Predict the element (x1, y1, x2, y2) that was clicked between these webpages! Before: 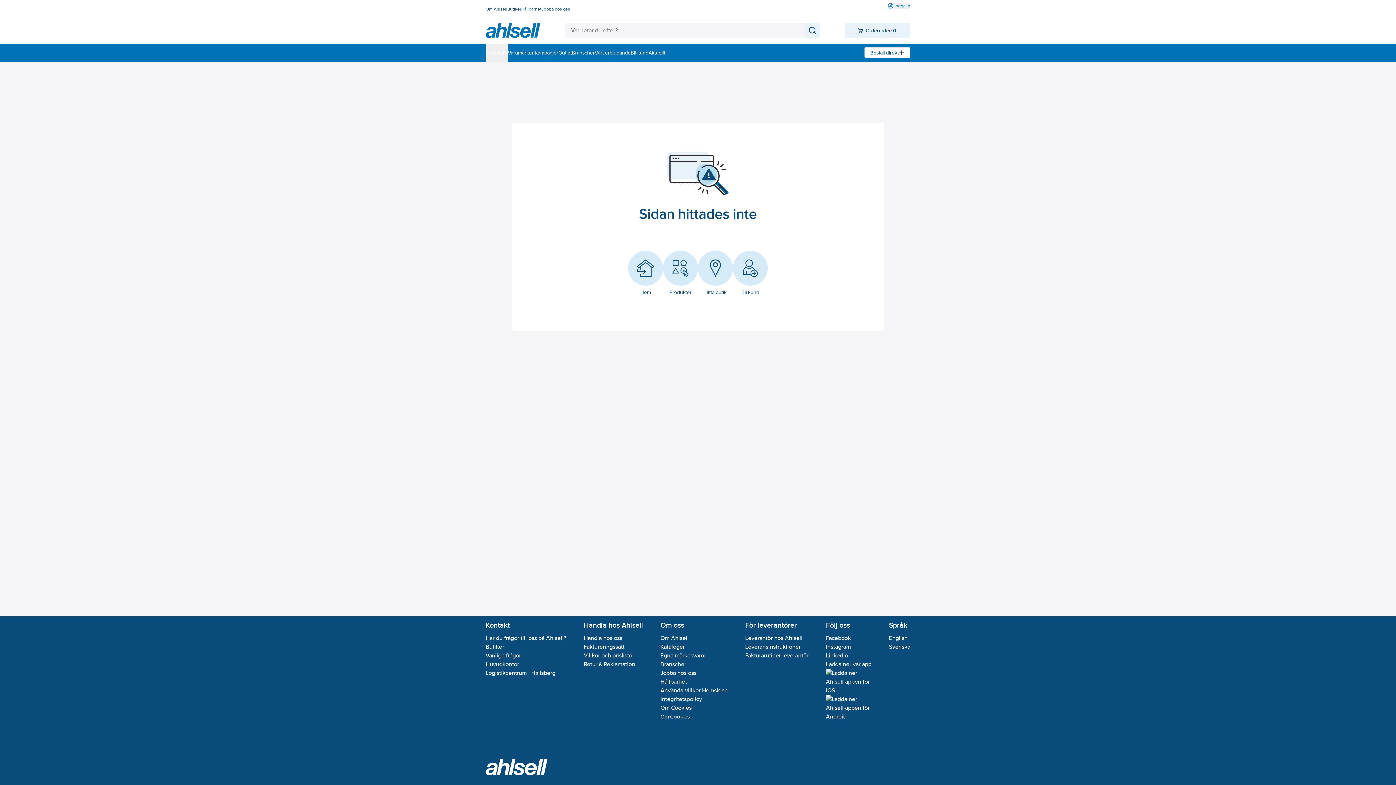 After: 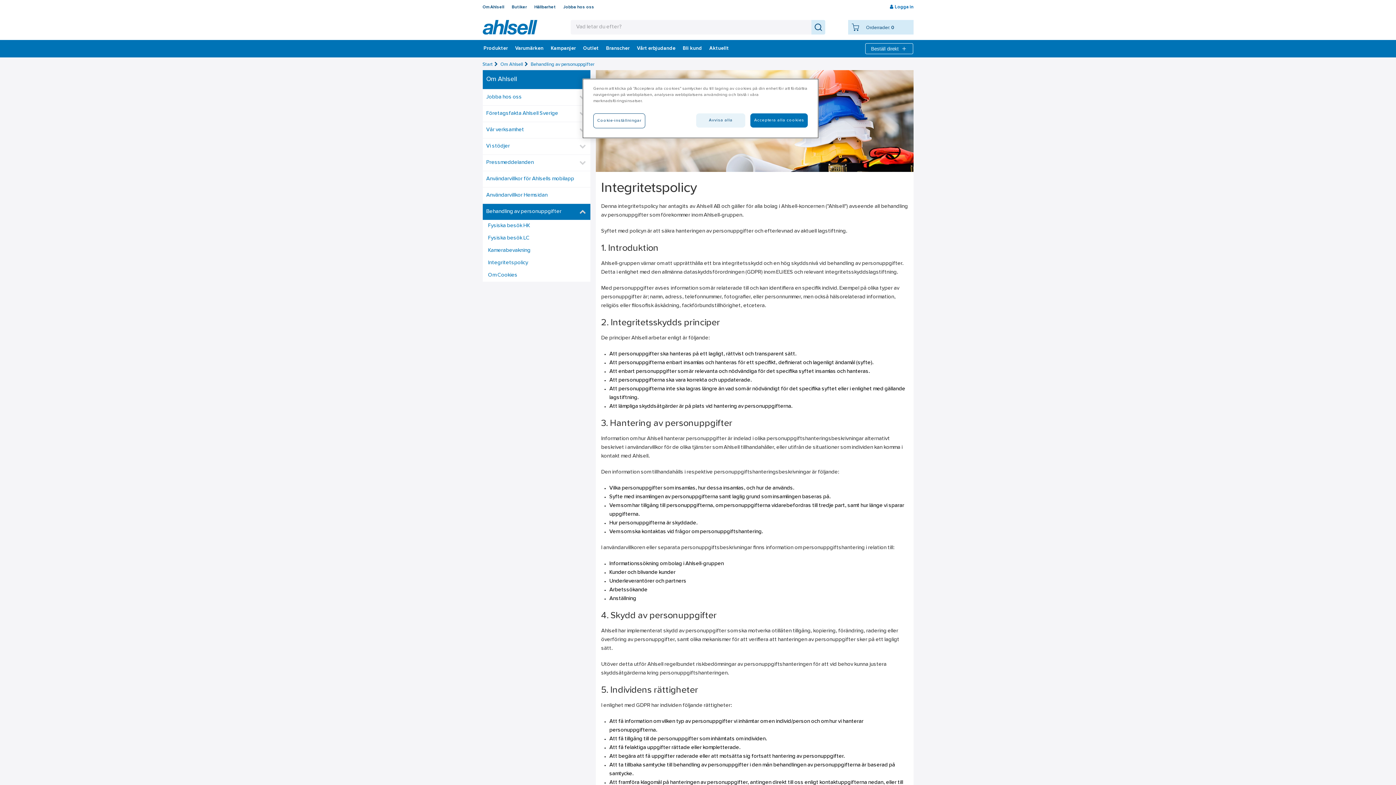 Action: bbox: (660, 696, 702, 702) label: Integritetspolicy